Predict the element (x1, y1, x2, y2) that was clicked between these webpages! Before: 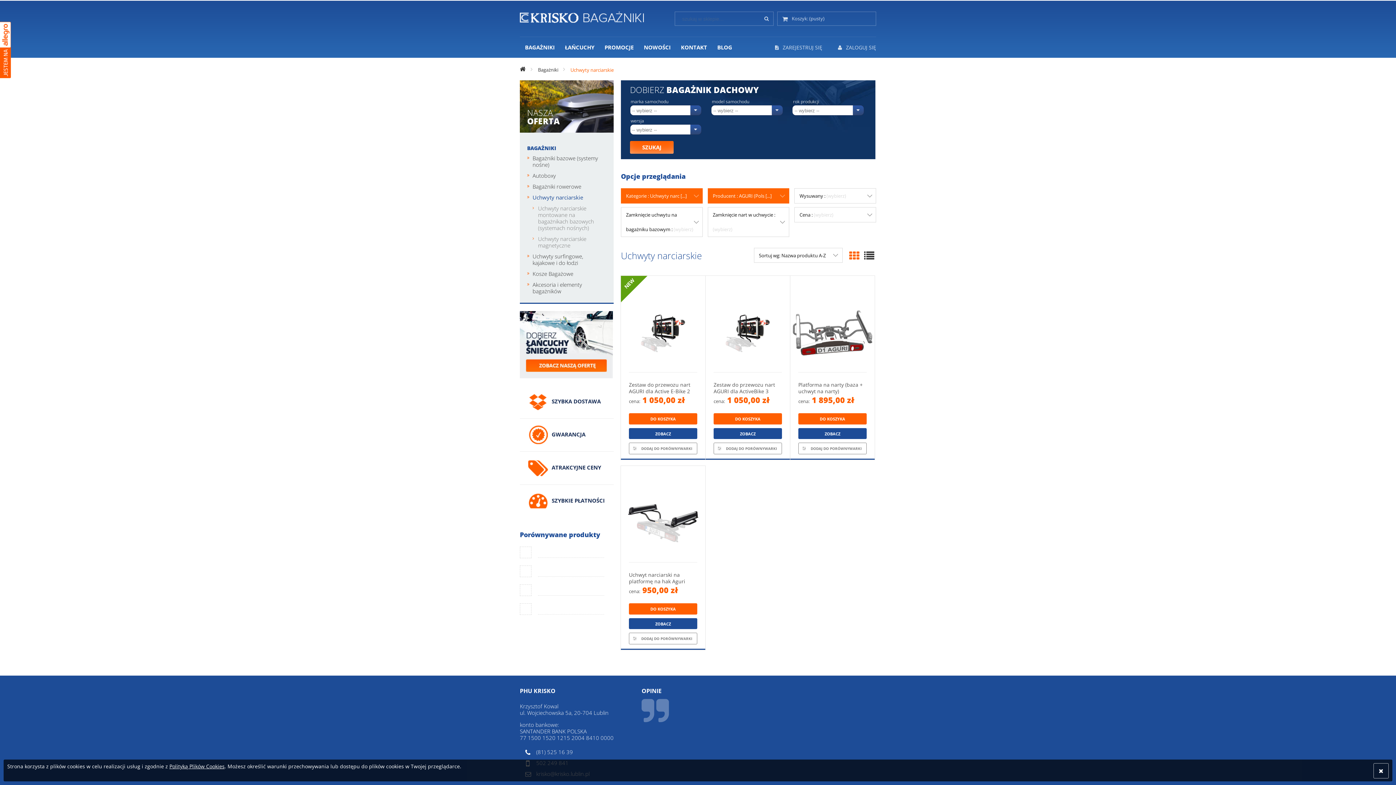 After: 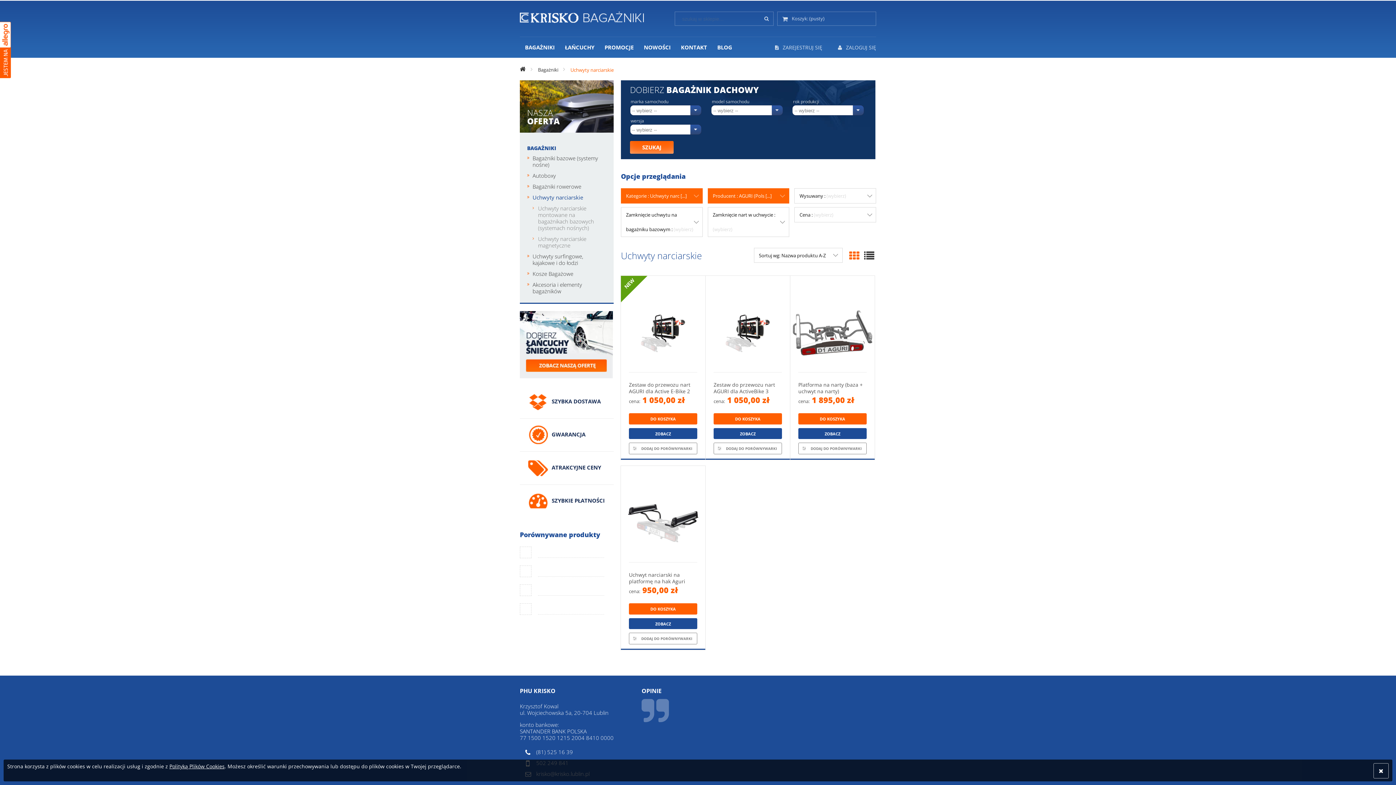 Action: bbox: (0, 21, 10, 78)